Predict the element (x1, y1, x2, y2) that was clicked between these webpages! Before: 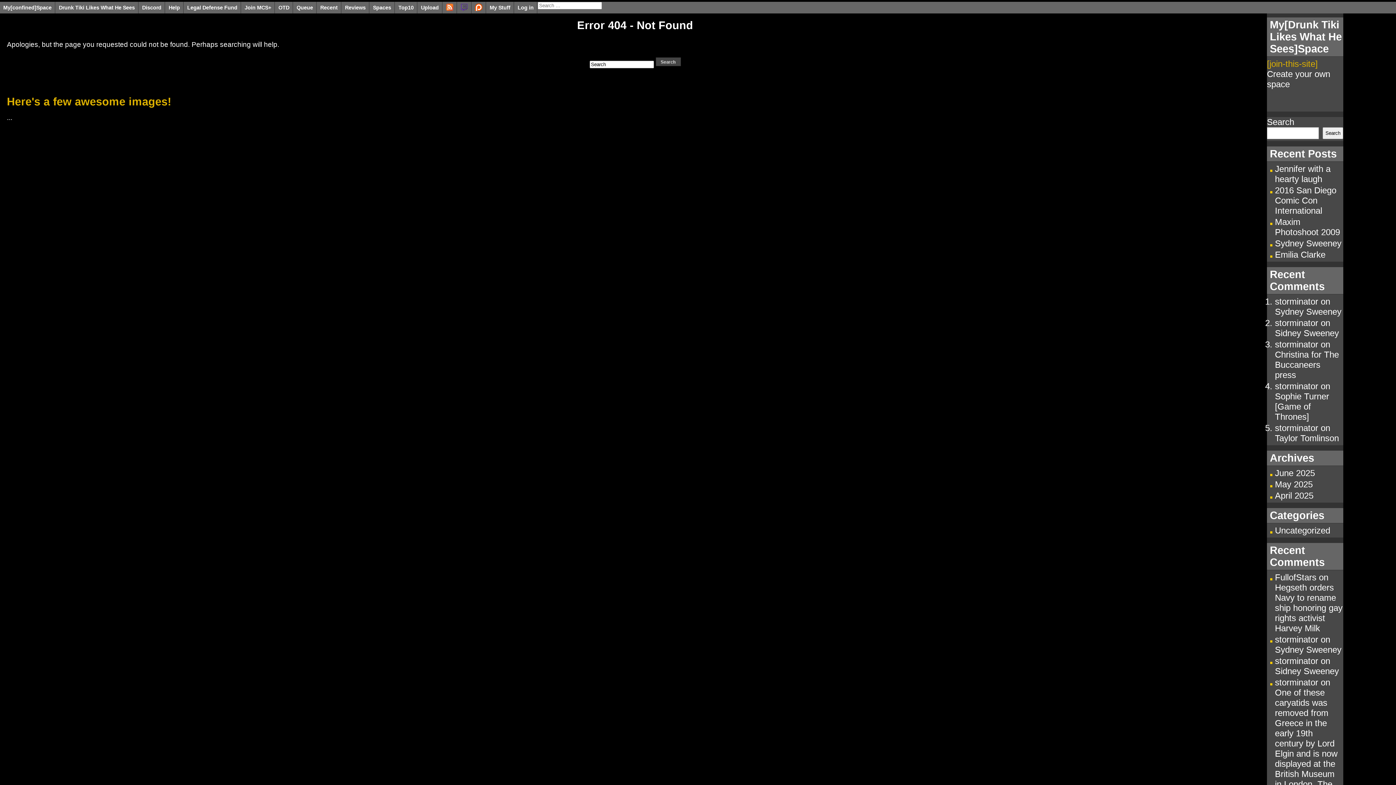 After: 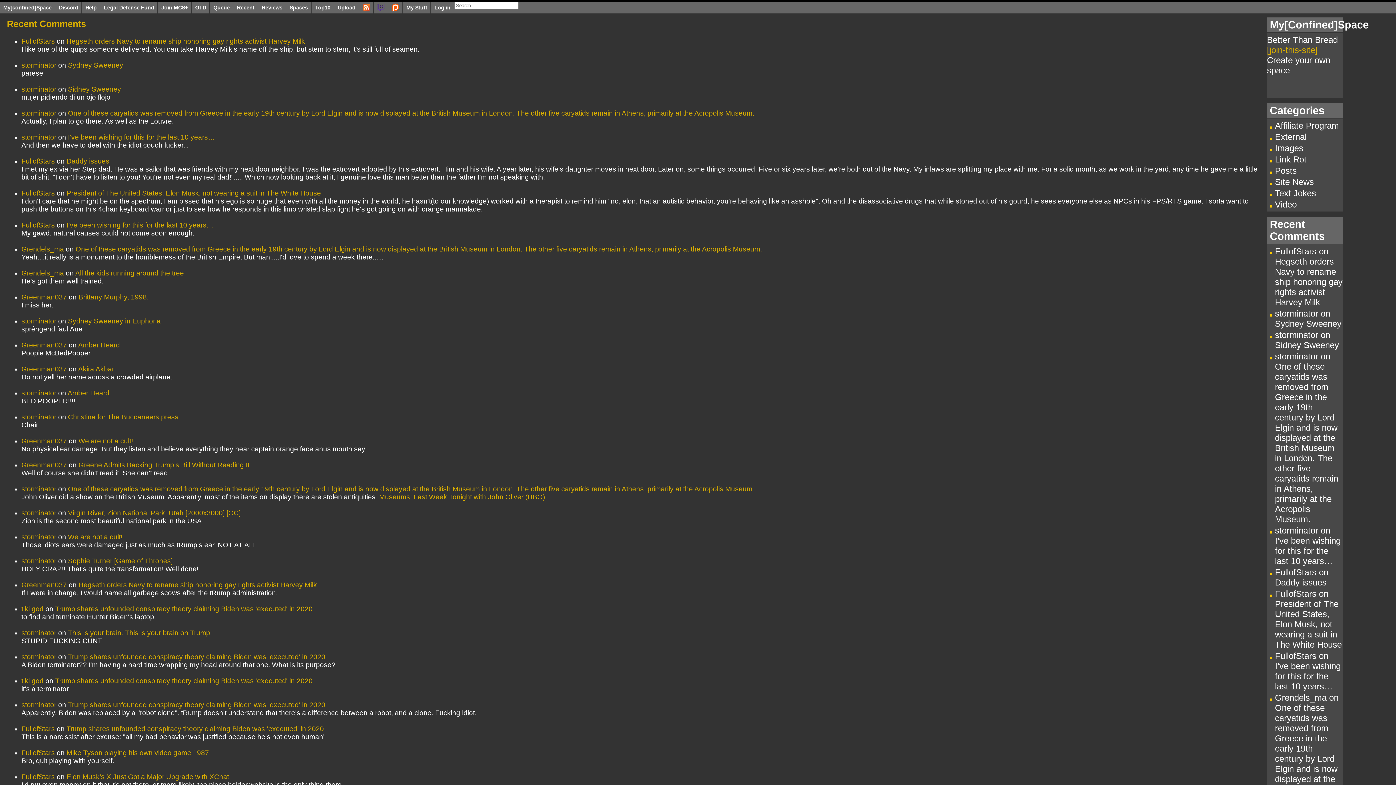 Action: bbox: (1270, 544, 1325, 568) label: Recent Comments